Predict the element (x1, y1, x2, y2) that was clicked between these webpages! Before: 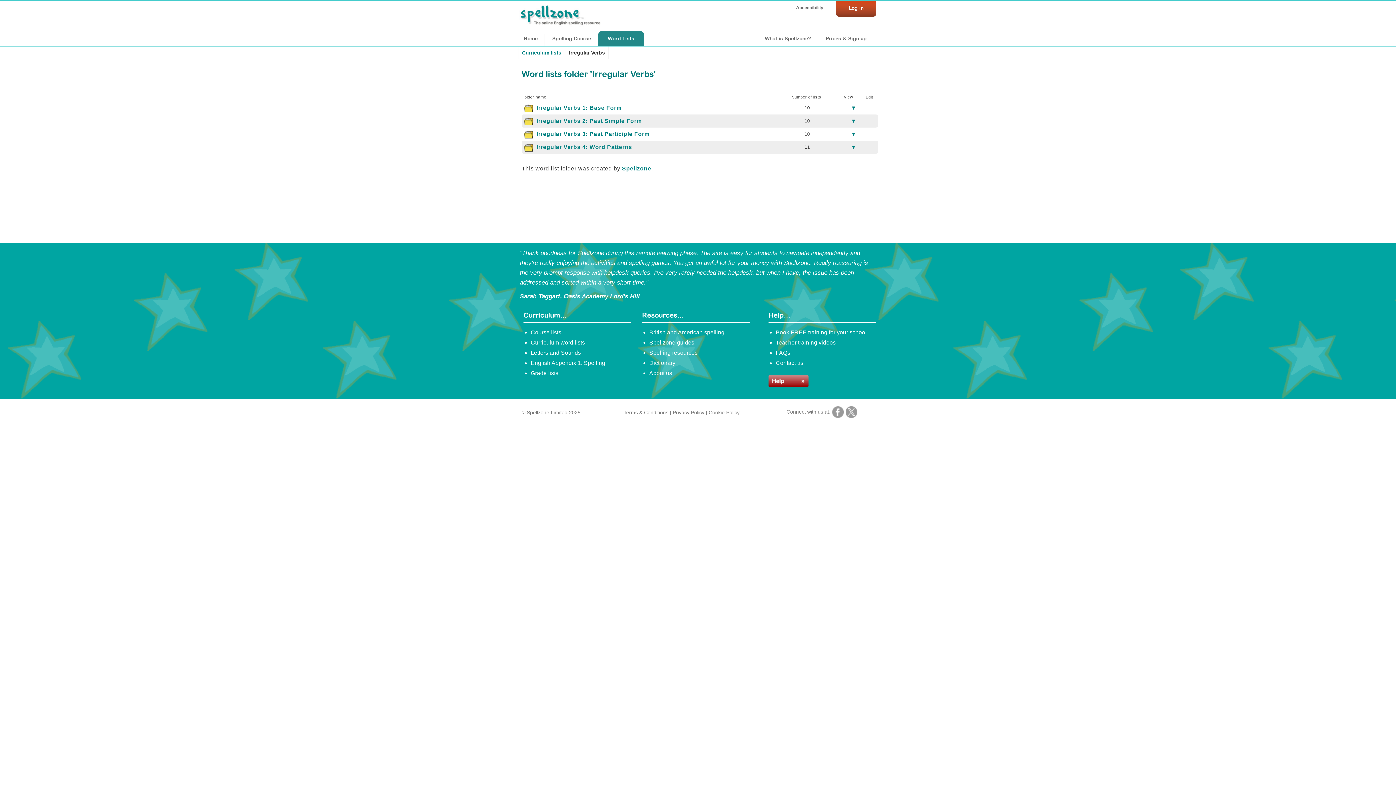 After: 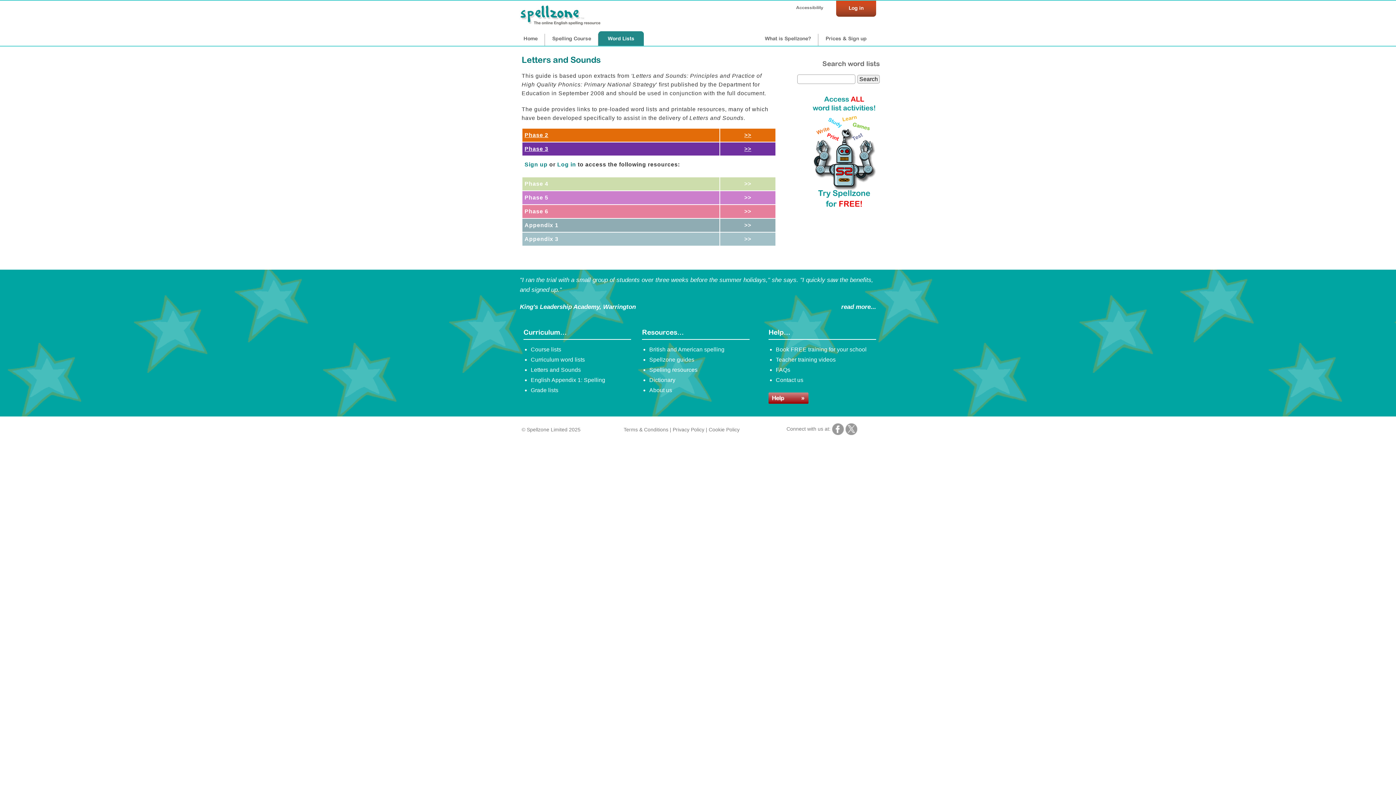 Action: label: Letters and Sounds bbox: (530, 349, 581, 355)